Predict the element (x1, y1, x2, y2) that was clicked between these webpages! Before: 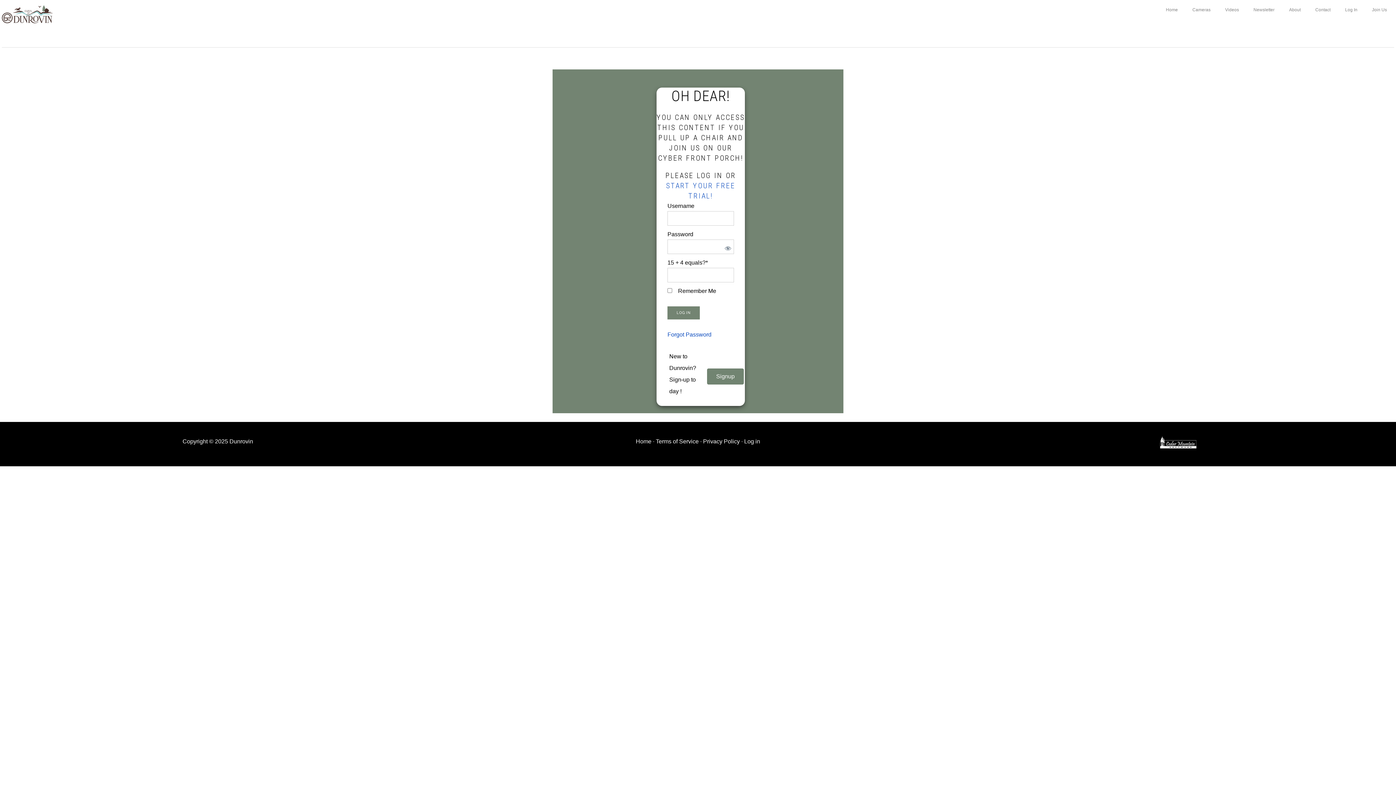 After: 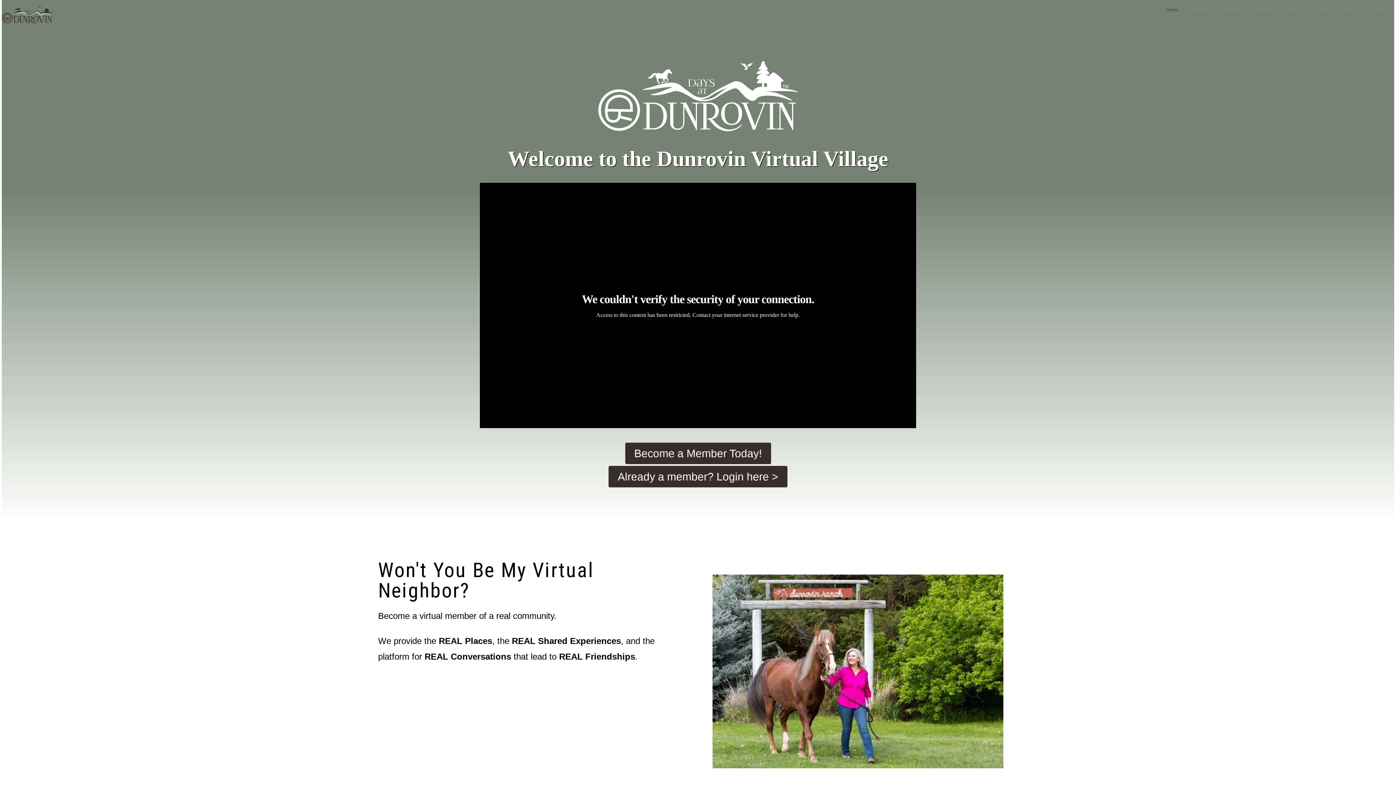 Action: bbox: (635, 438, 651, 444) label: Home